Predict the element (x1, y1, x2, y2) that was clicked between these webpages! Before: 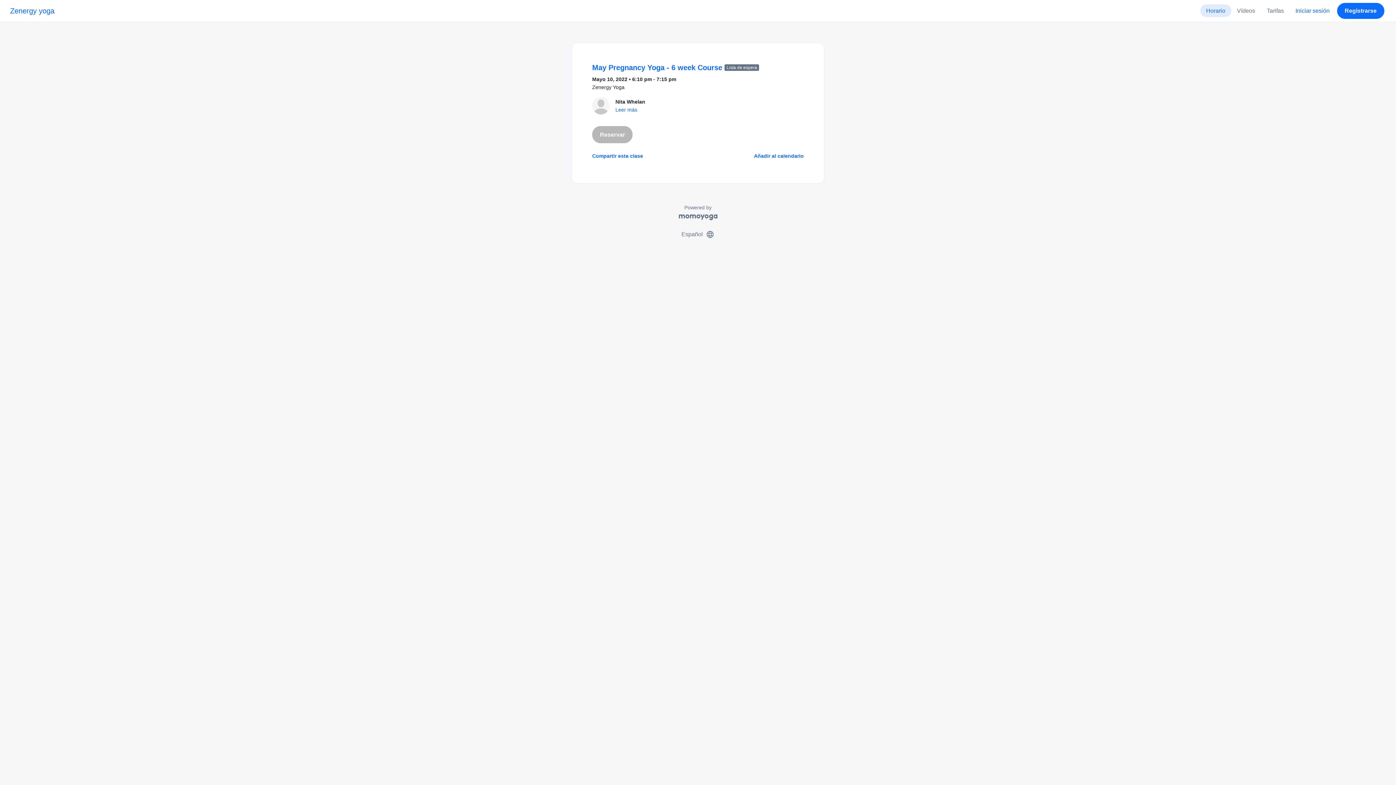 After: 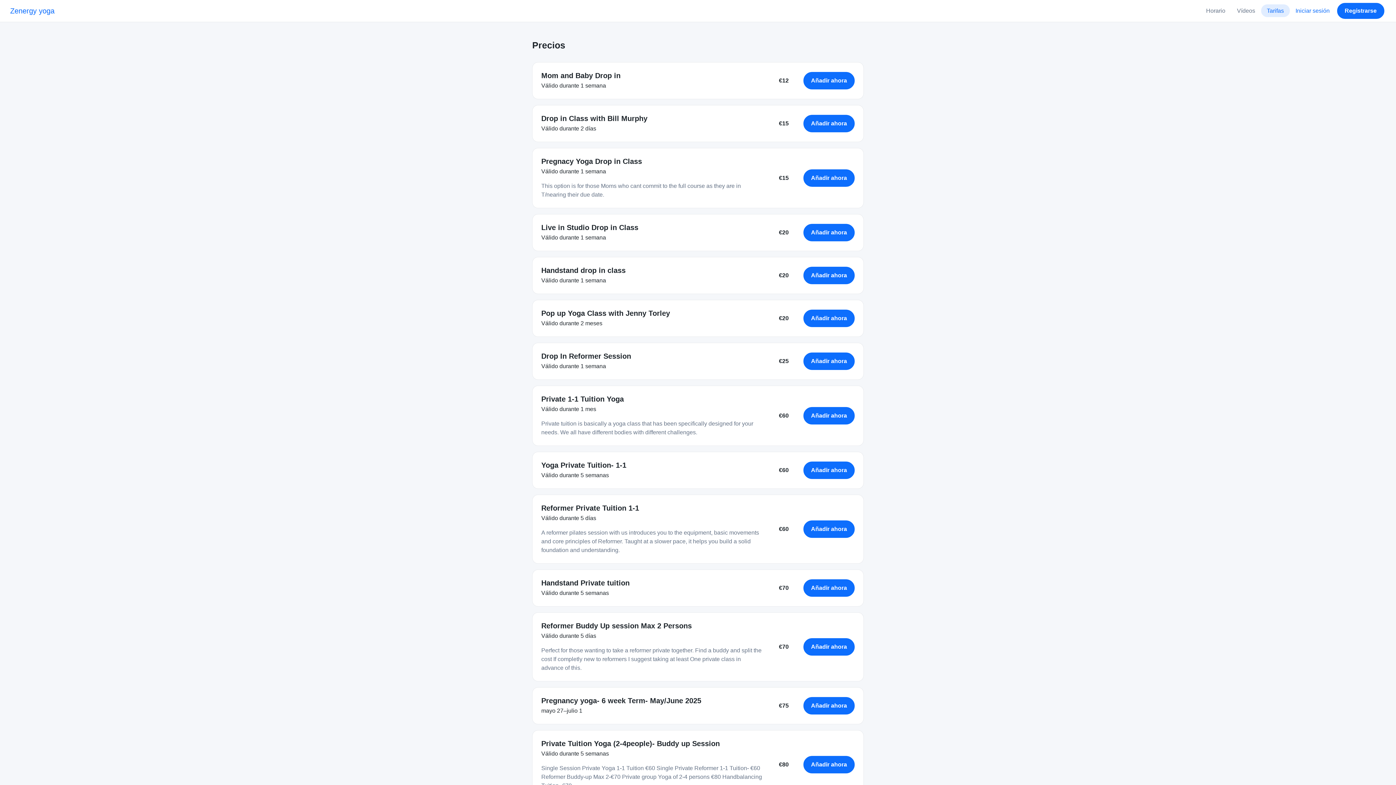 Action: bbox: (1261, 4, 1290, 17) label: Tarifas